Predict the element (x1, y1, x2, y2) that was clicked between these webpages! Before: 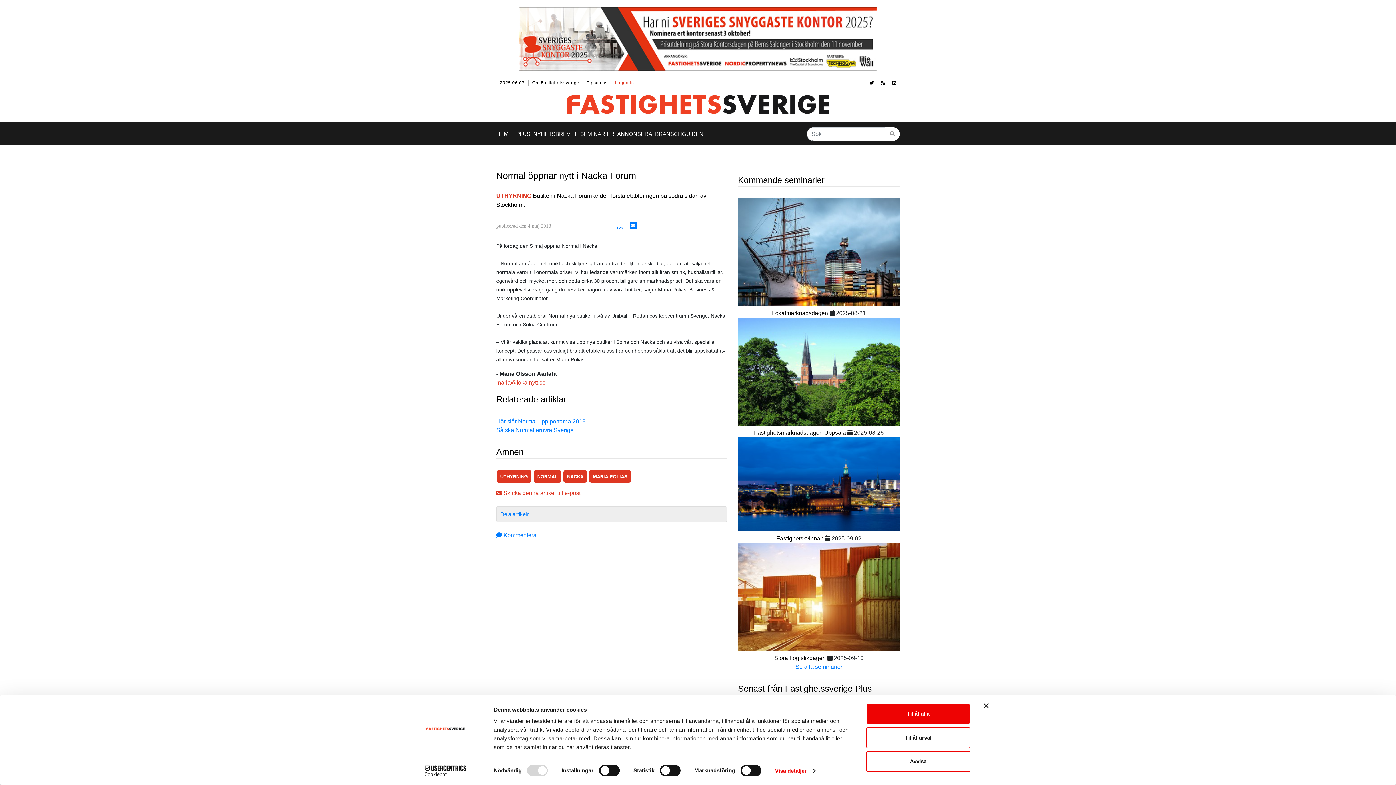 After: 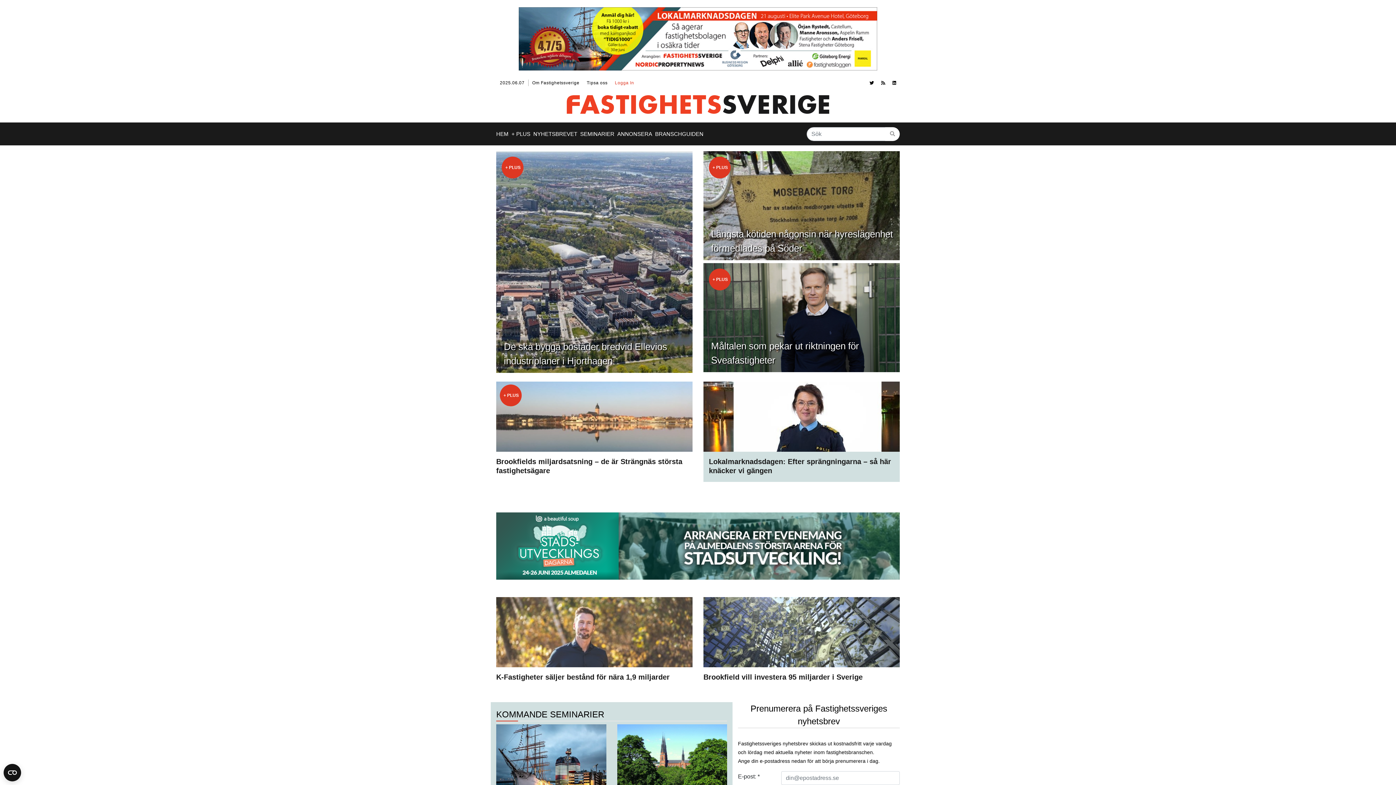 Action: bbox: (496, 127, 510, 140) label: HEM